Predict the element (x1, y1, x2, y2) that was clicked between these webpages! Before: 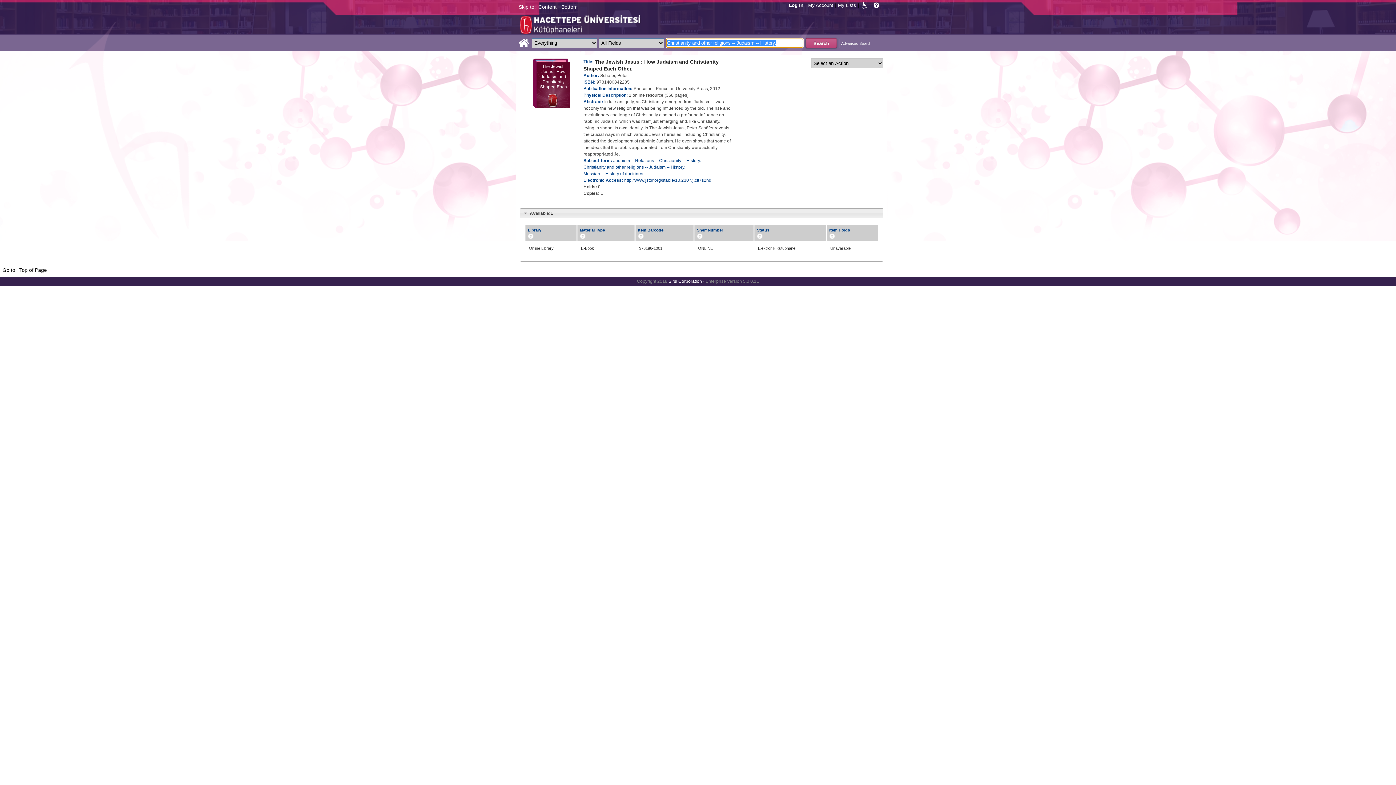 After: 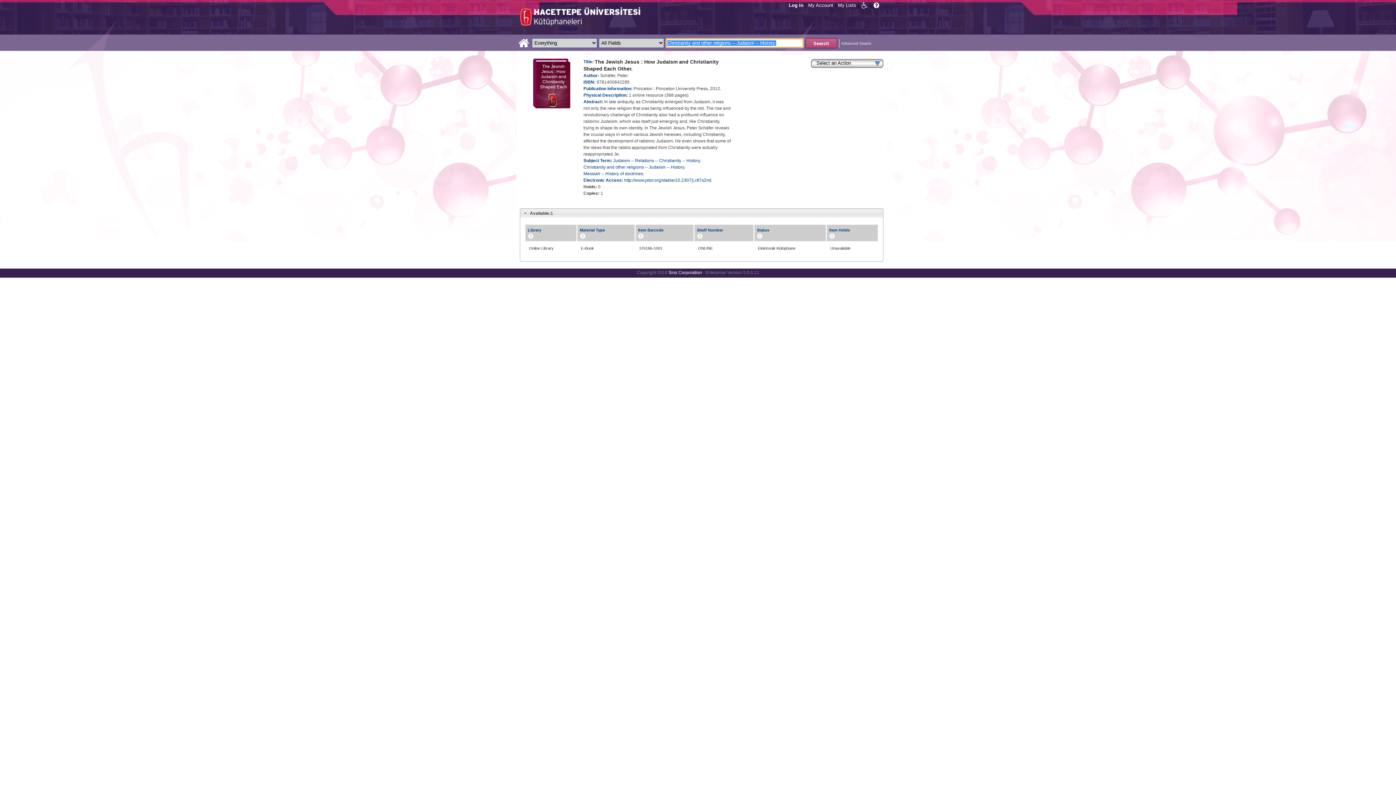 Action: bbox: (859, 0, 870, 9)